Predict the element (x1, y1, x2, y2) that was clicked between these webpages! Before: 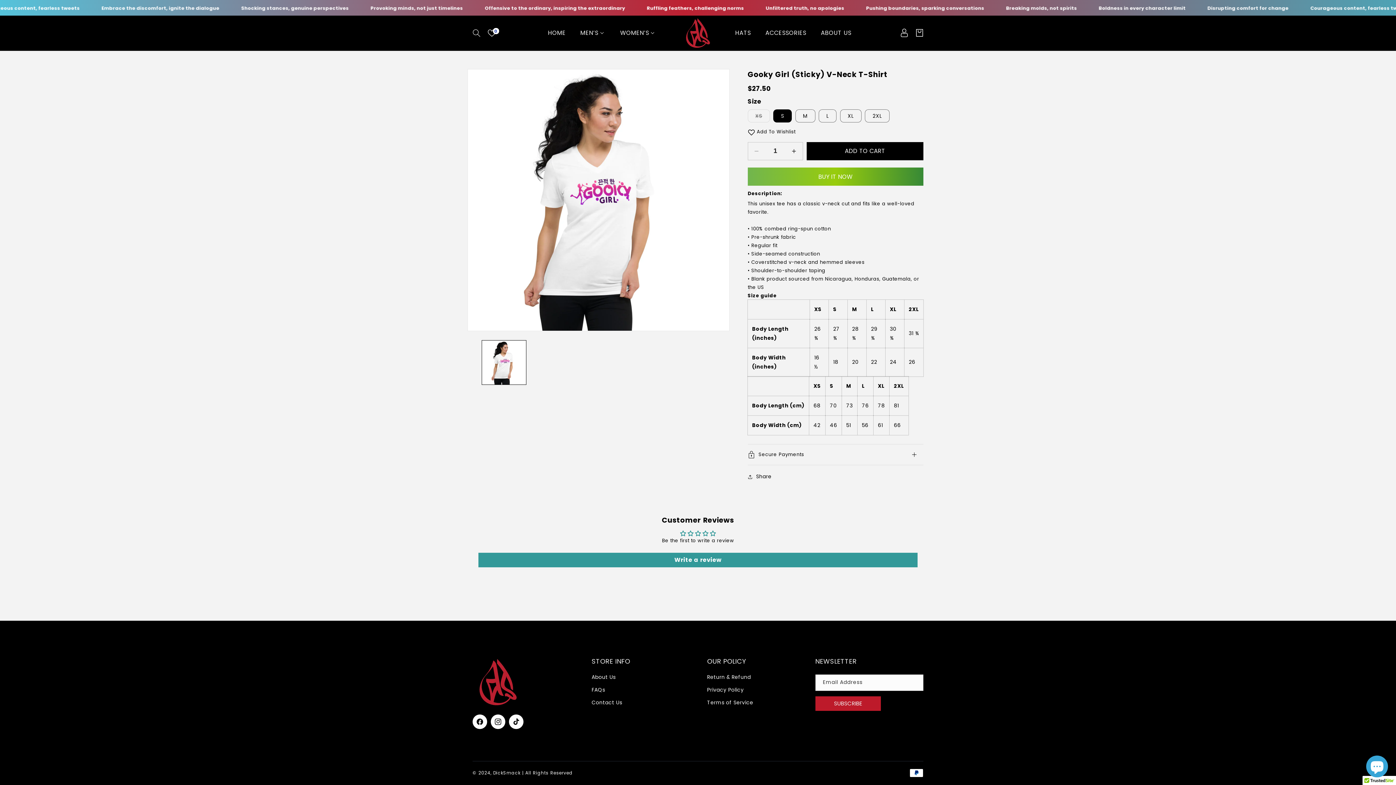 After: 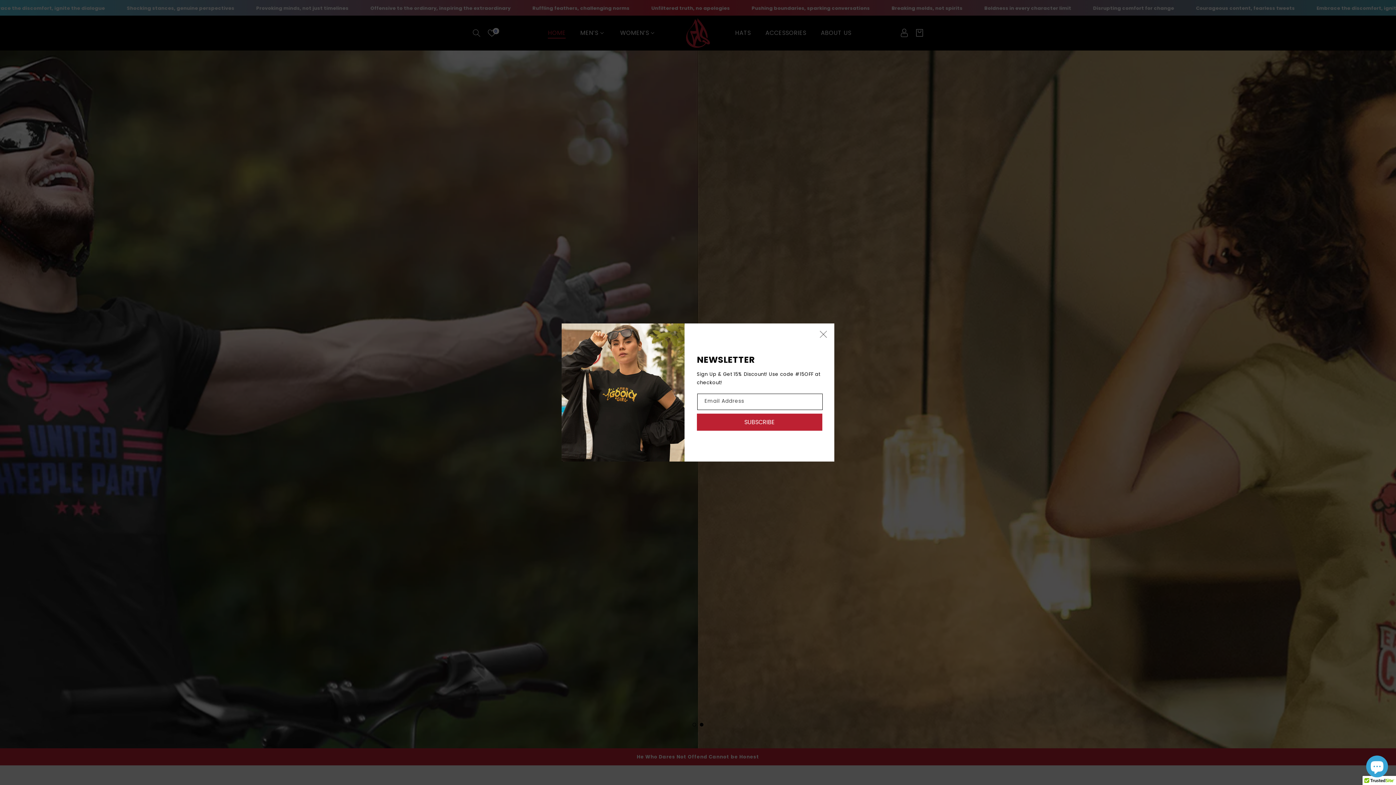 Action: bbox: (681, 17, 714, 49)